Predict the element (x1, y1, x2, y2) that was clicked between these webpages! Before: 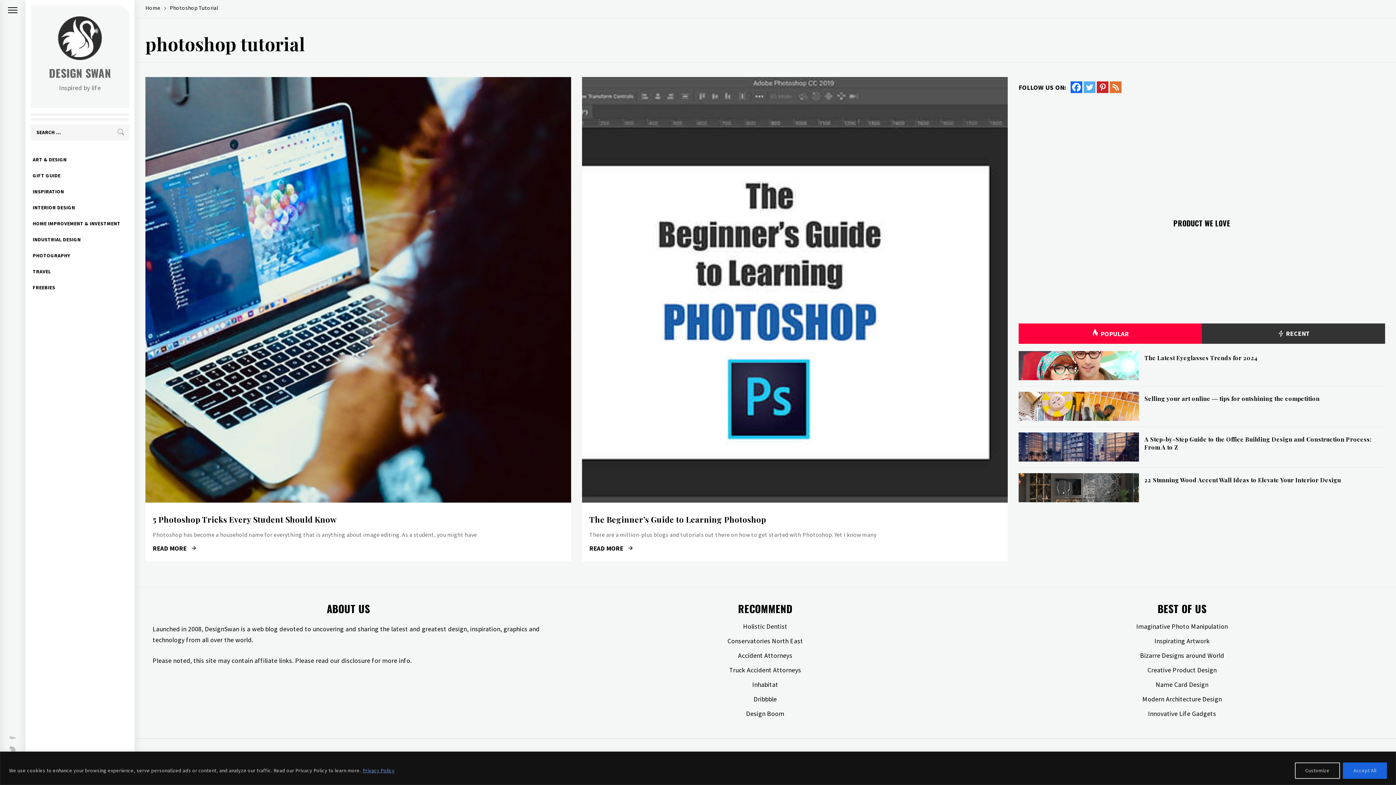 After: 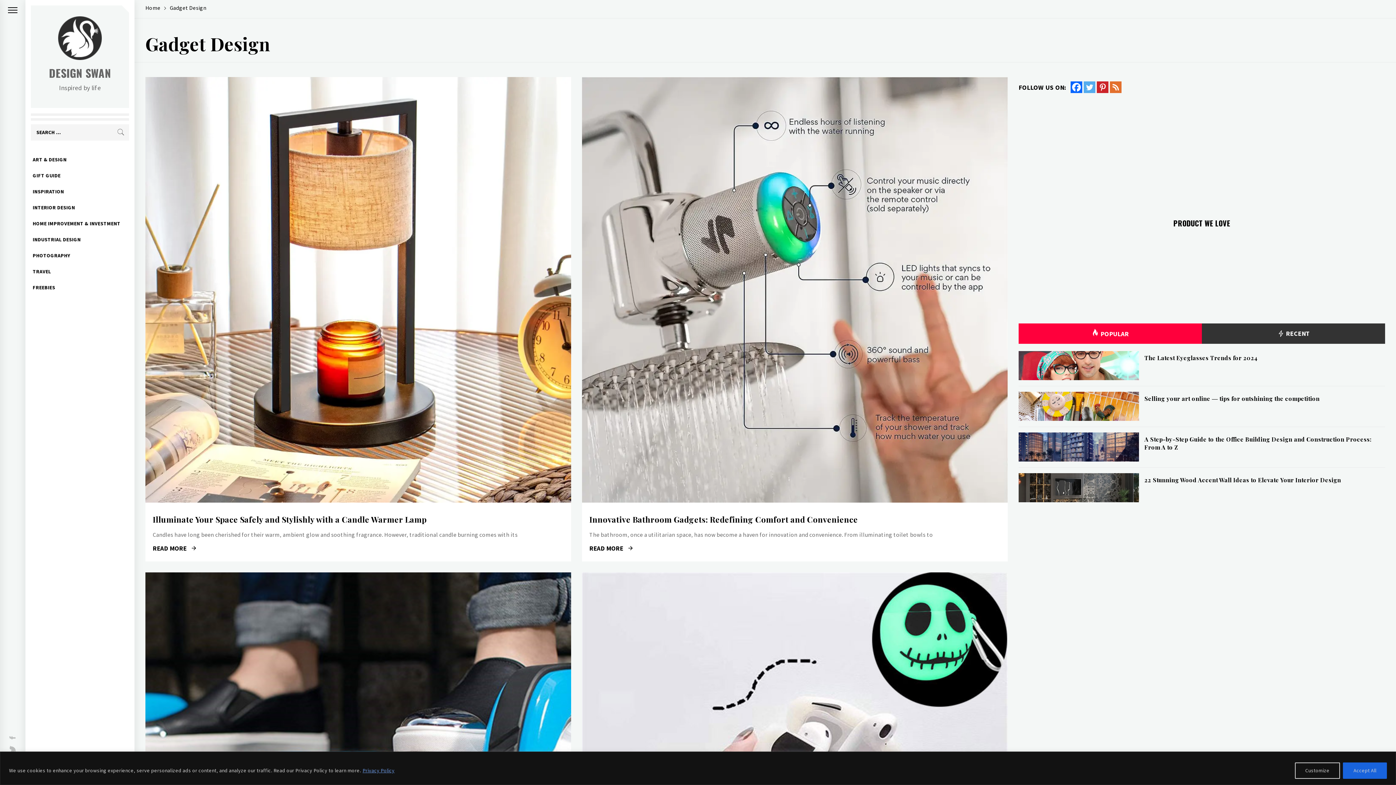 Action: label: Innovative Life Gadgets bbox: (1148, 709, 1216, 718)